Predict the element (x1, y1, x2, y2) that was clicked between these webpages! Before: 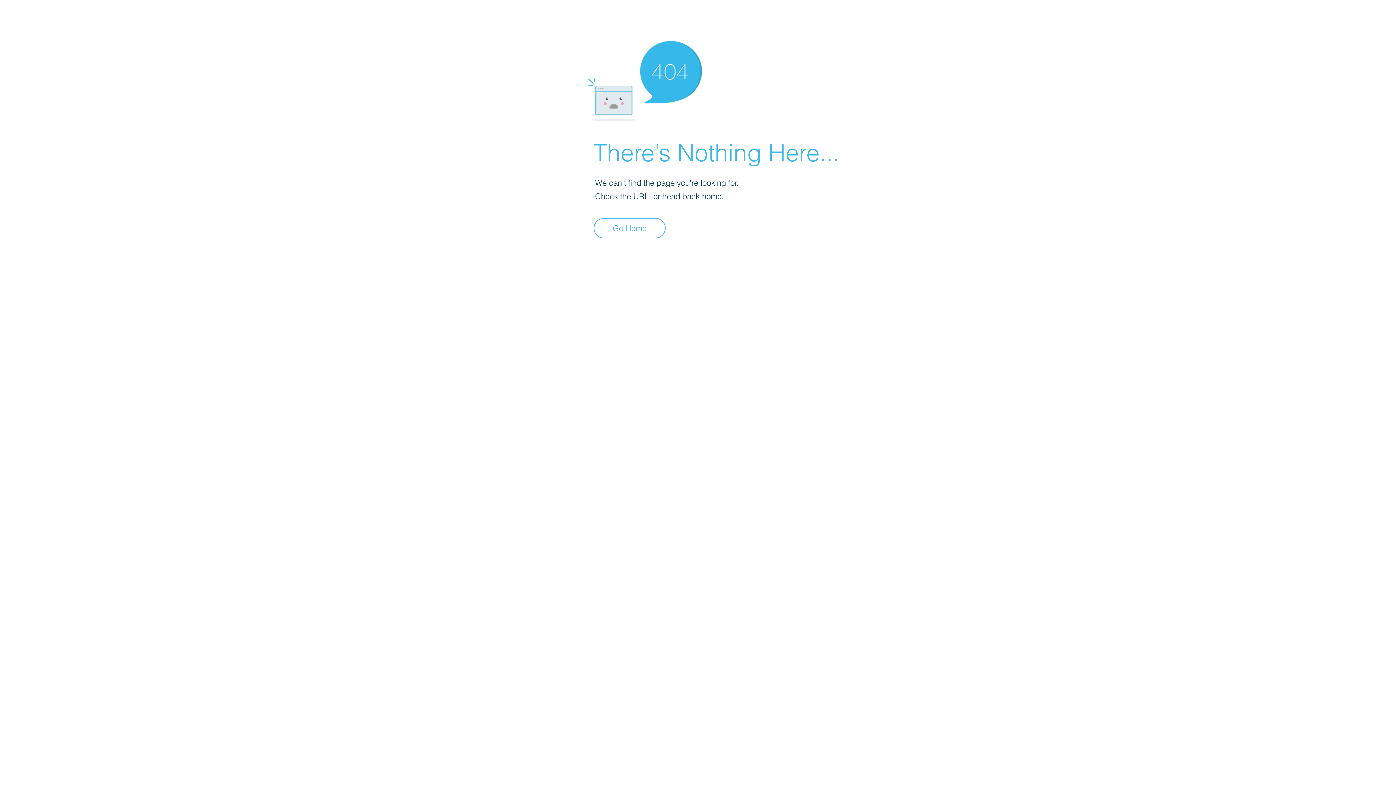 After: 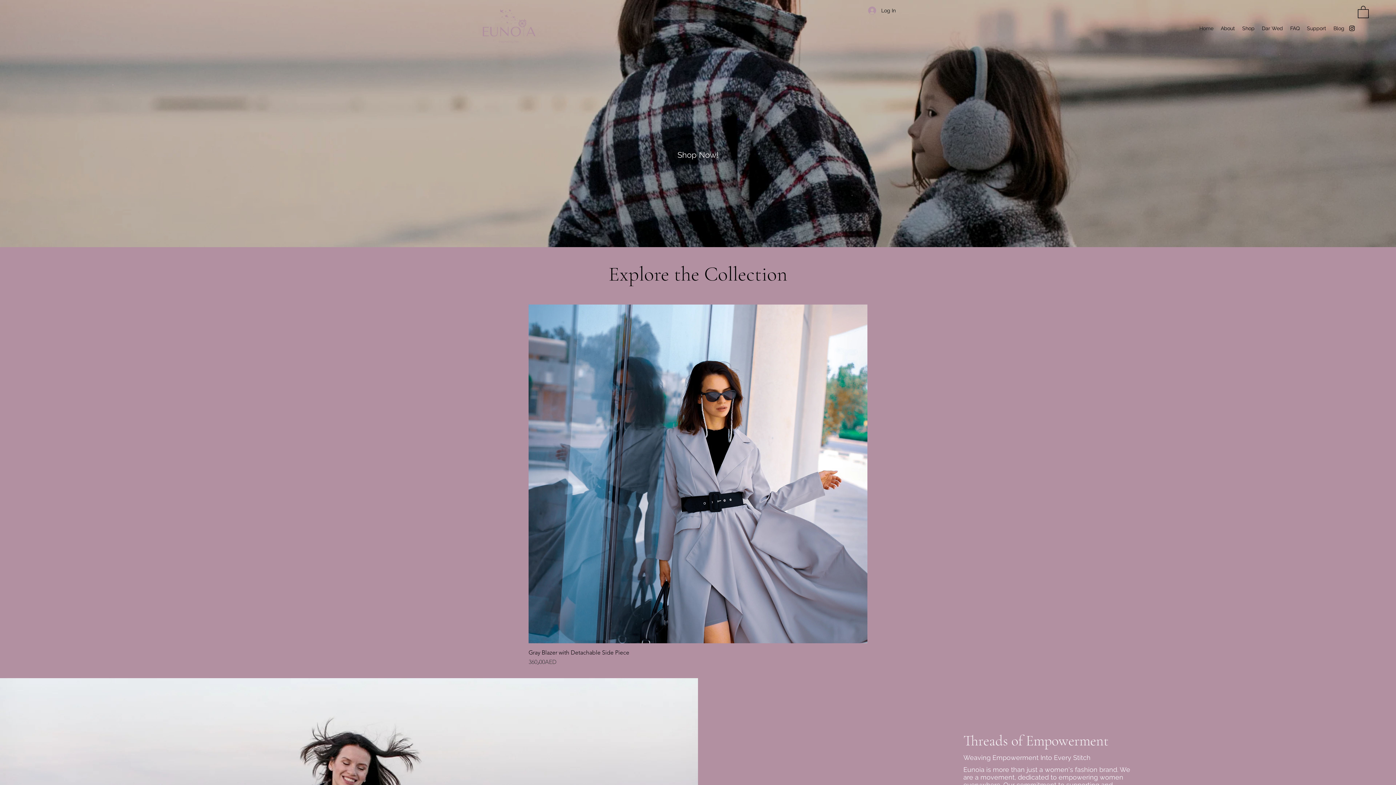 Action: bbox: (593, 218, 665, 238) label: Go Home